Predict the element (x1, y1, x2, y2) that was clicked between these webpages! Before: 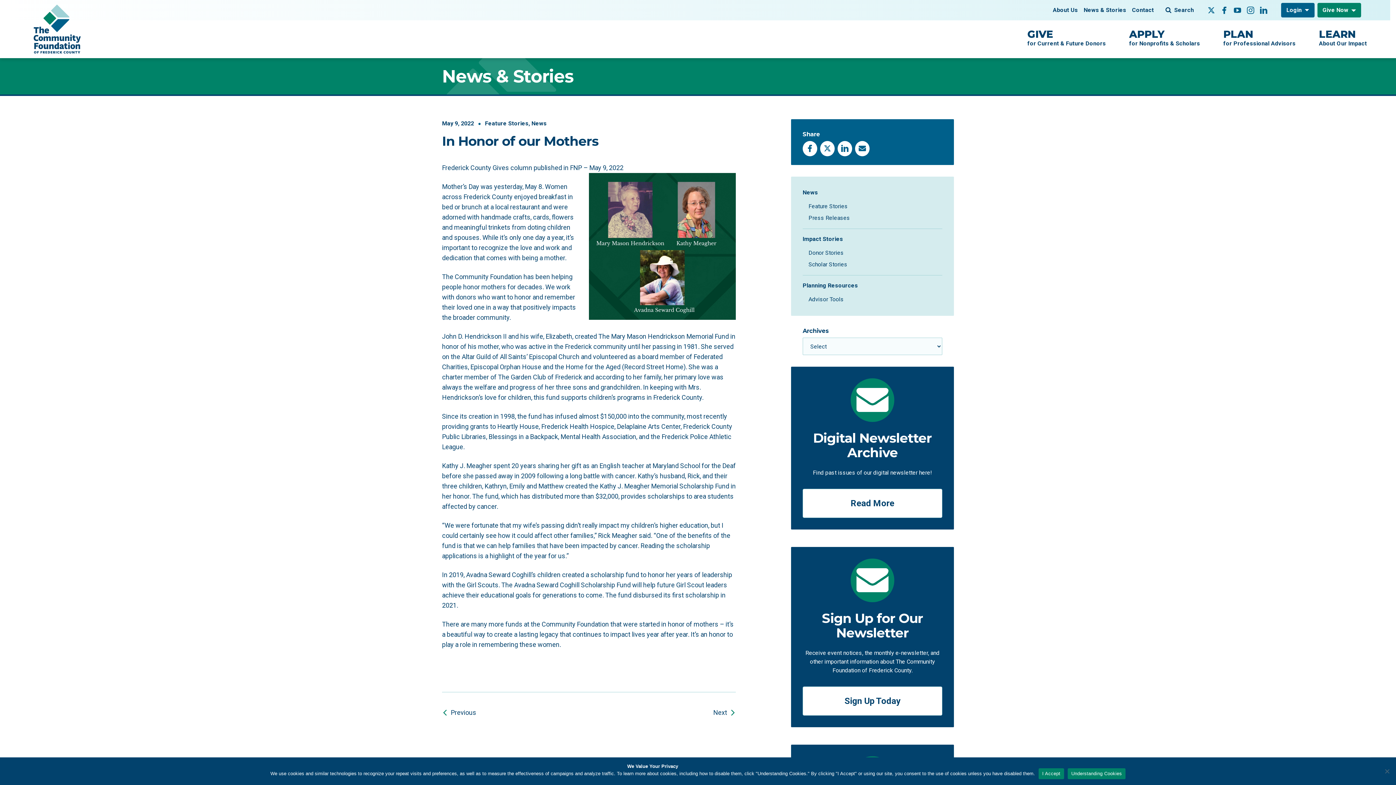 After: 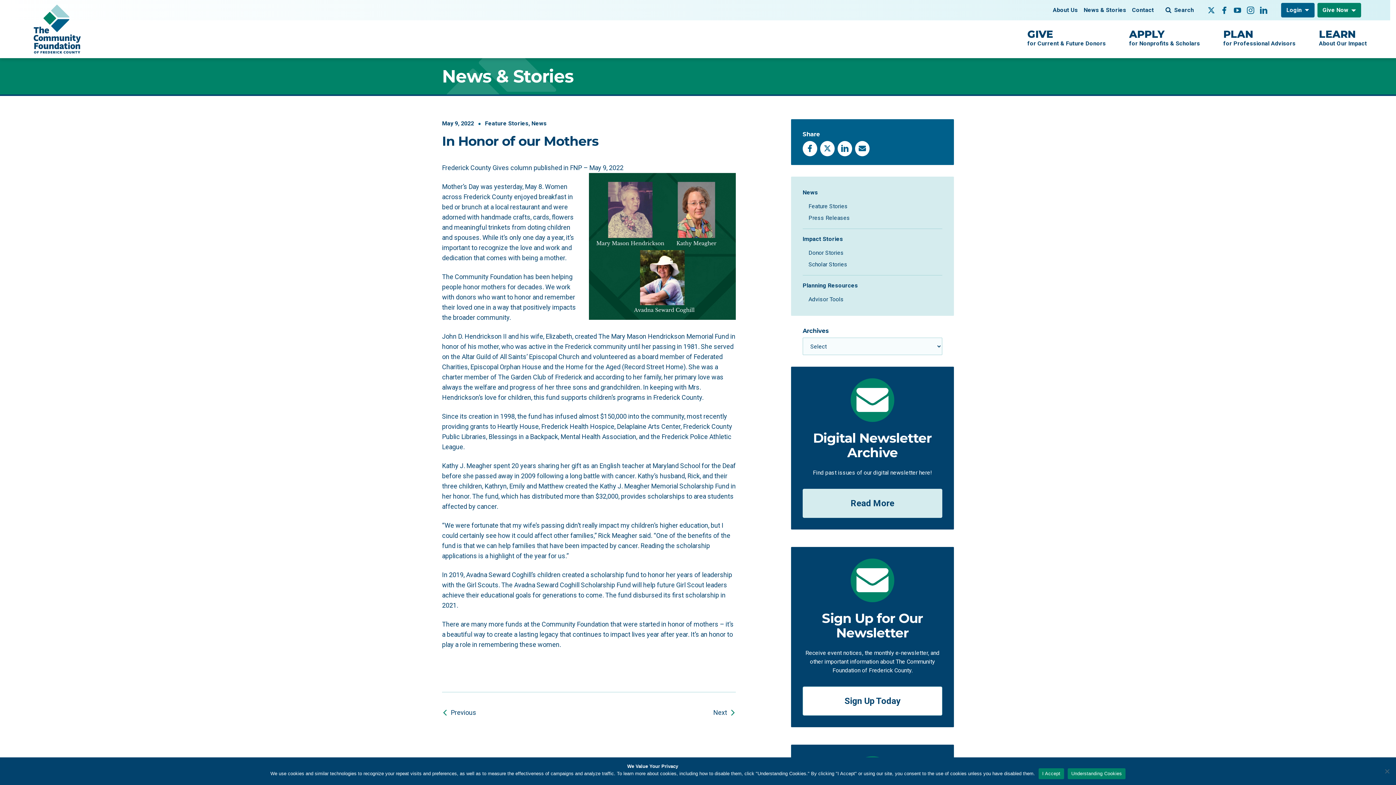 Action: label: Read More bbox: (802, 489, 942, 518)